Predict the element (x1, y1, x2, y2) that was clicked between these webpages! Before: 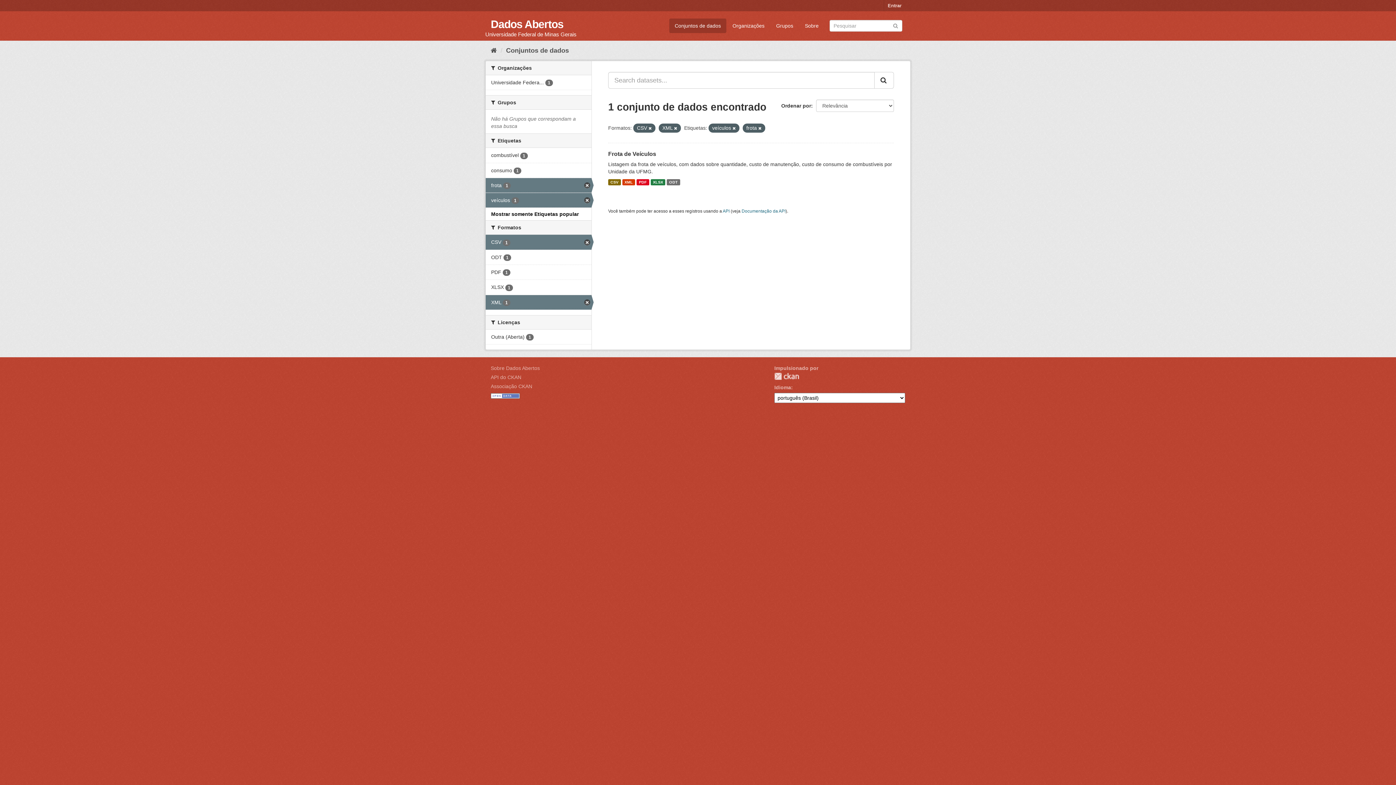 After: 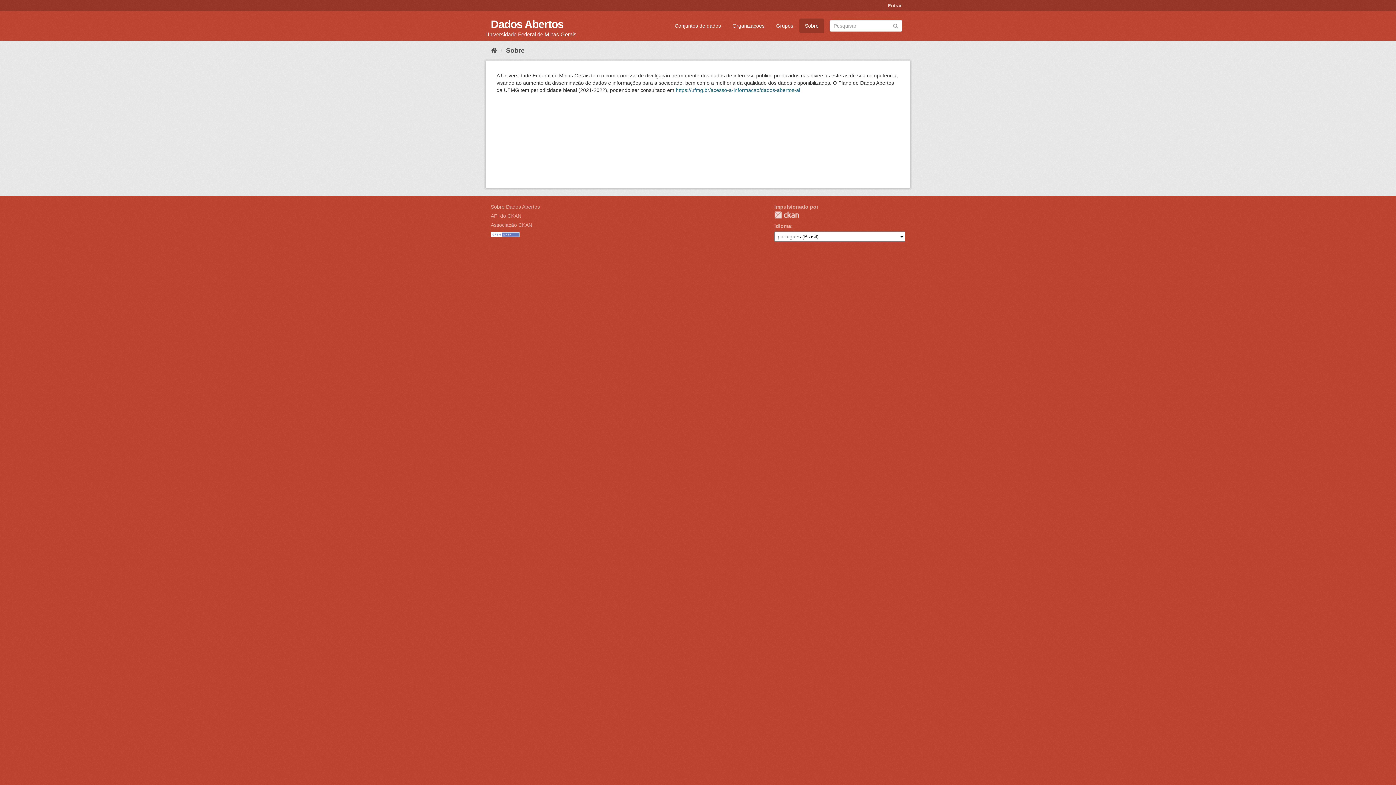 Action: label: Sobre bbox: (799, 18, 824, 33)